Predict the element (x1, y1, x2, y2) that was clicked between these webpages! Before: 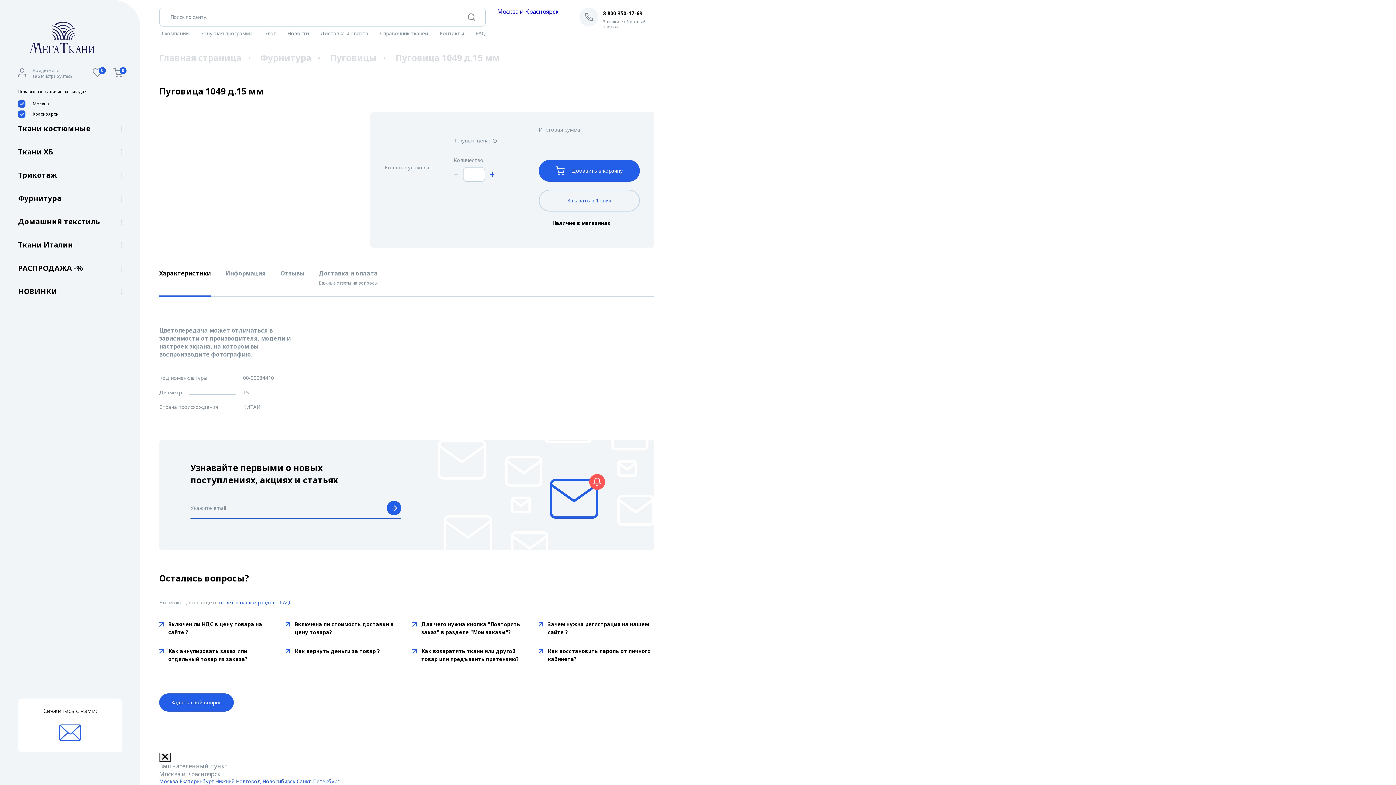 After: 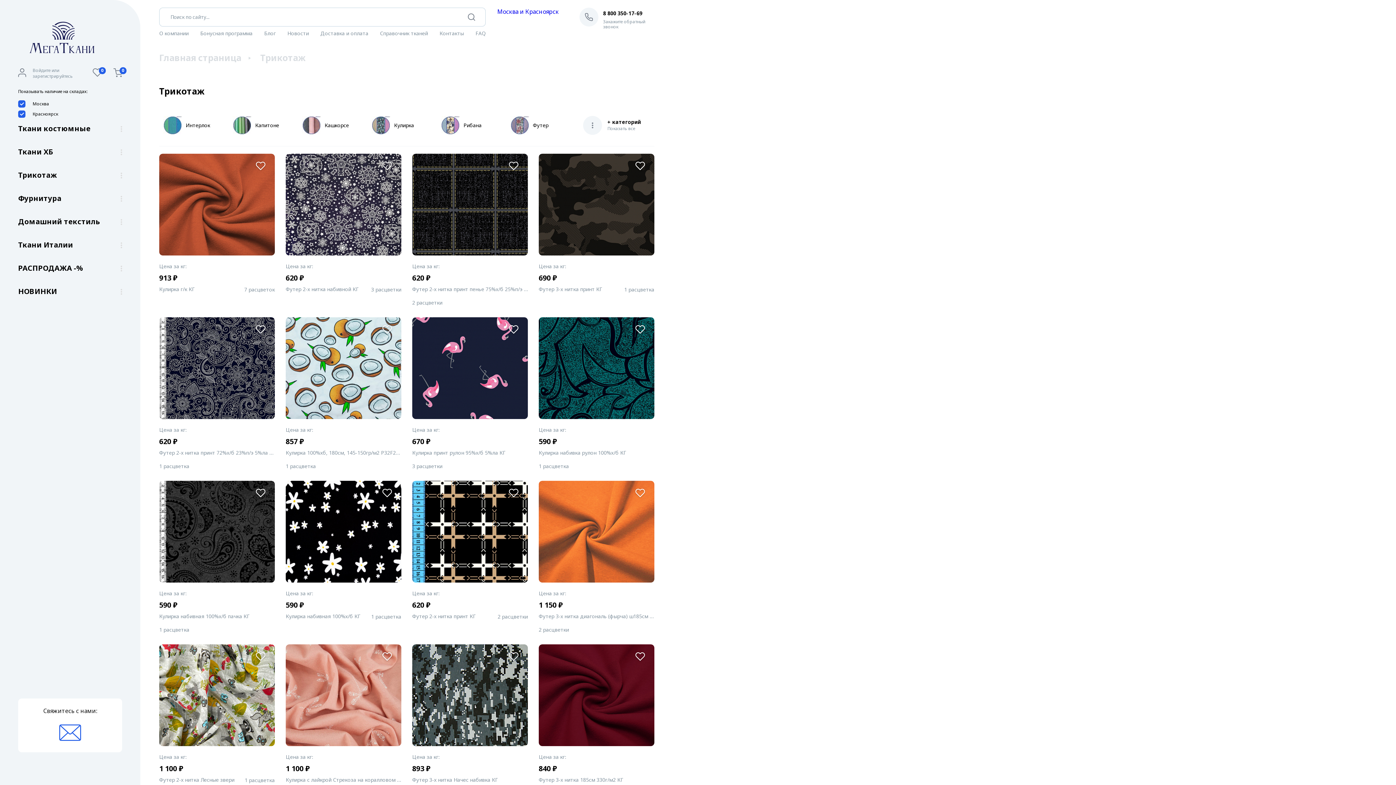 Action: label: Трикотаж bbox: (18, 170, 122, 179)